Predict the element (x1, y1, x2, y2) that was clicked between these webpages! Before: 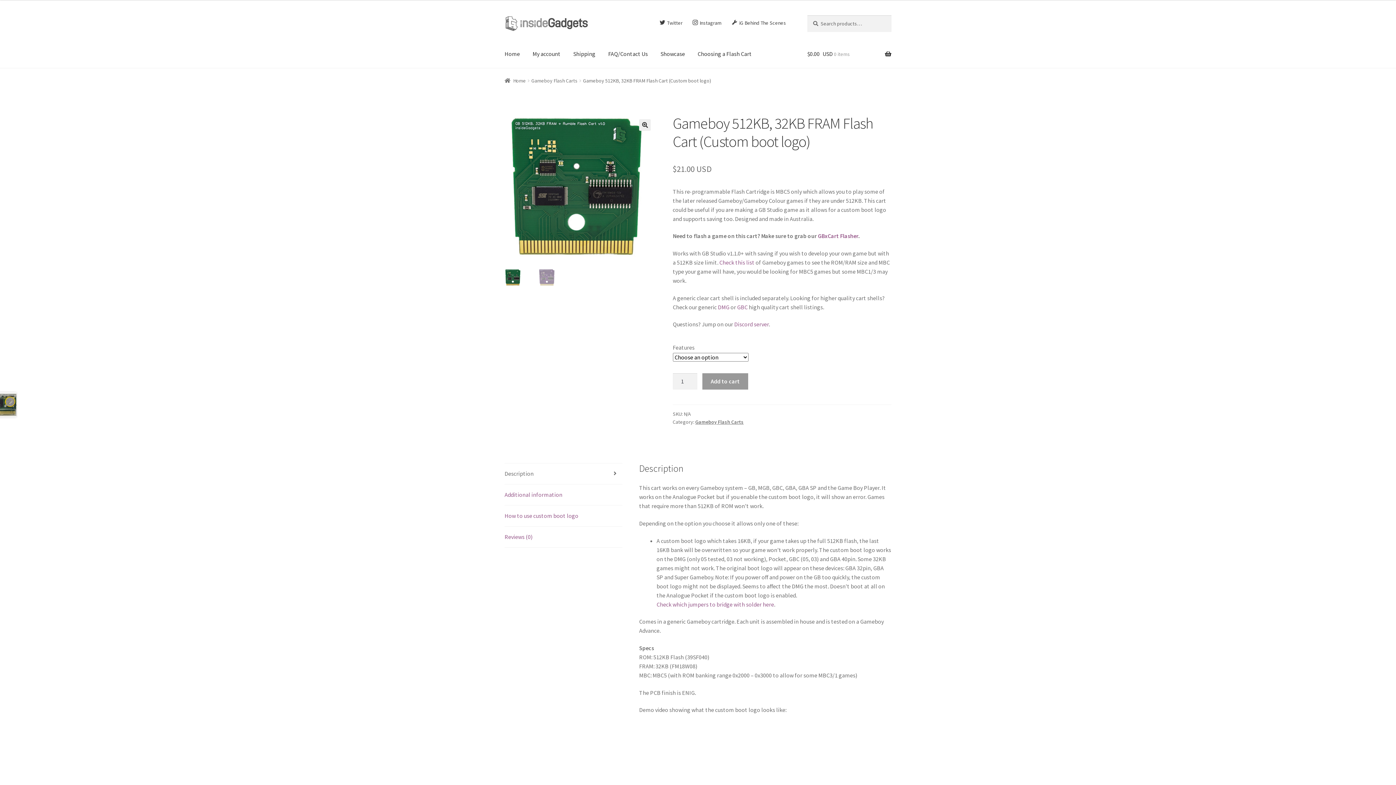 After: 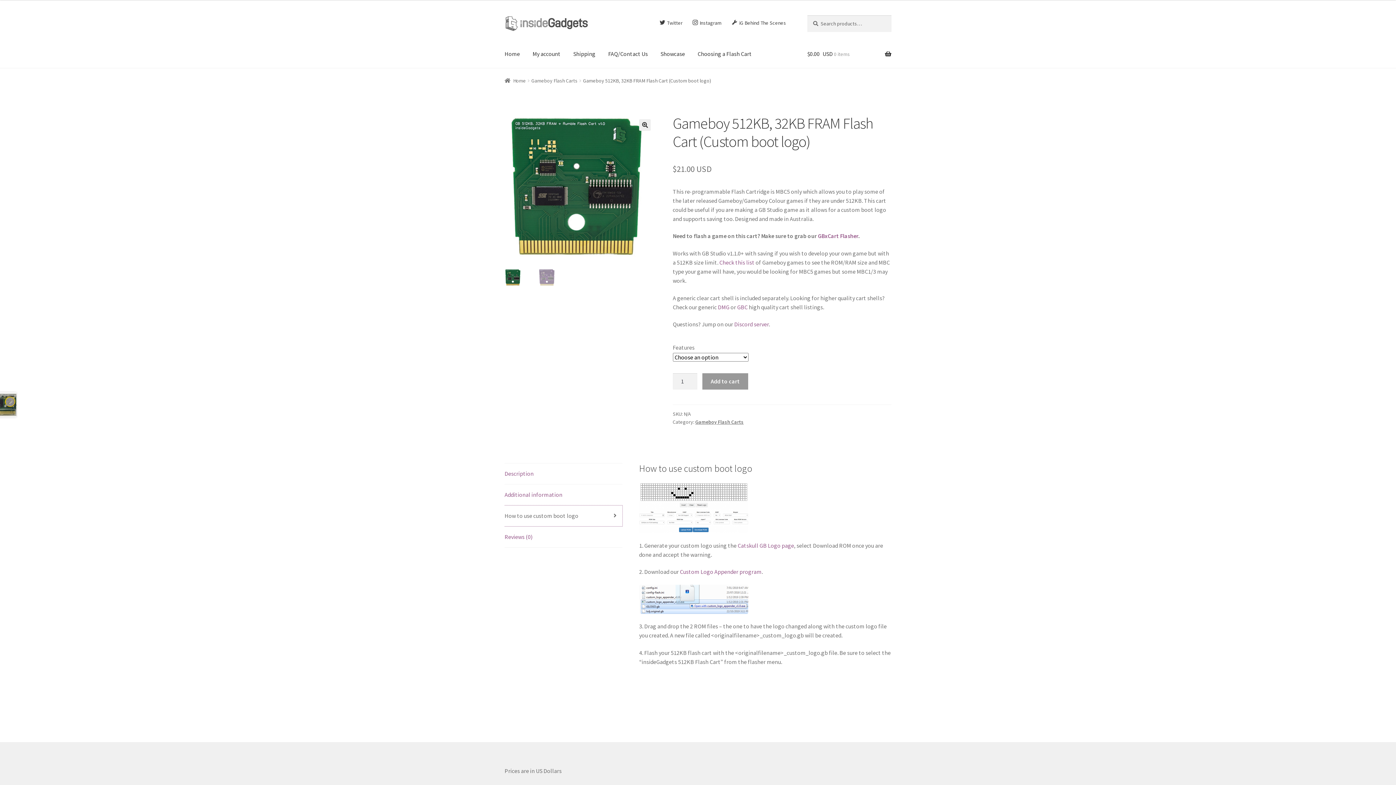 Action: label: How to use custom boot logo bbox: (504, 505, 622, 526)